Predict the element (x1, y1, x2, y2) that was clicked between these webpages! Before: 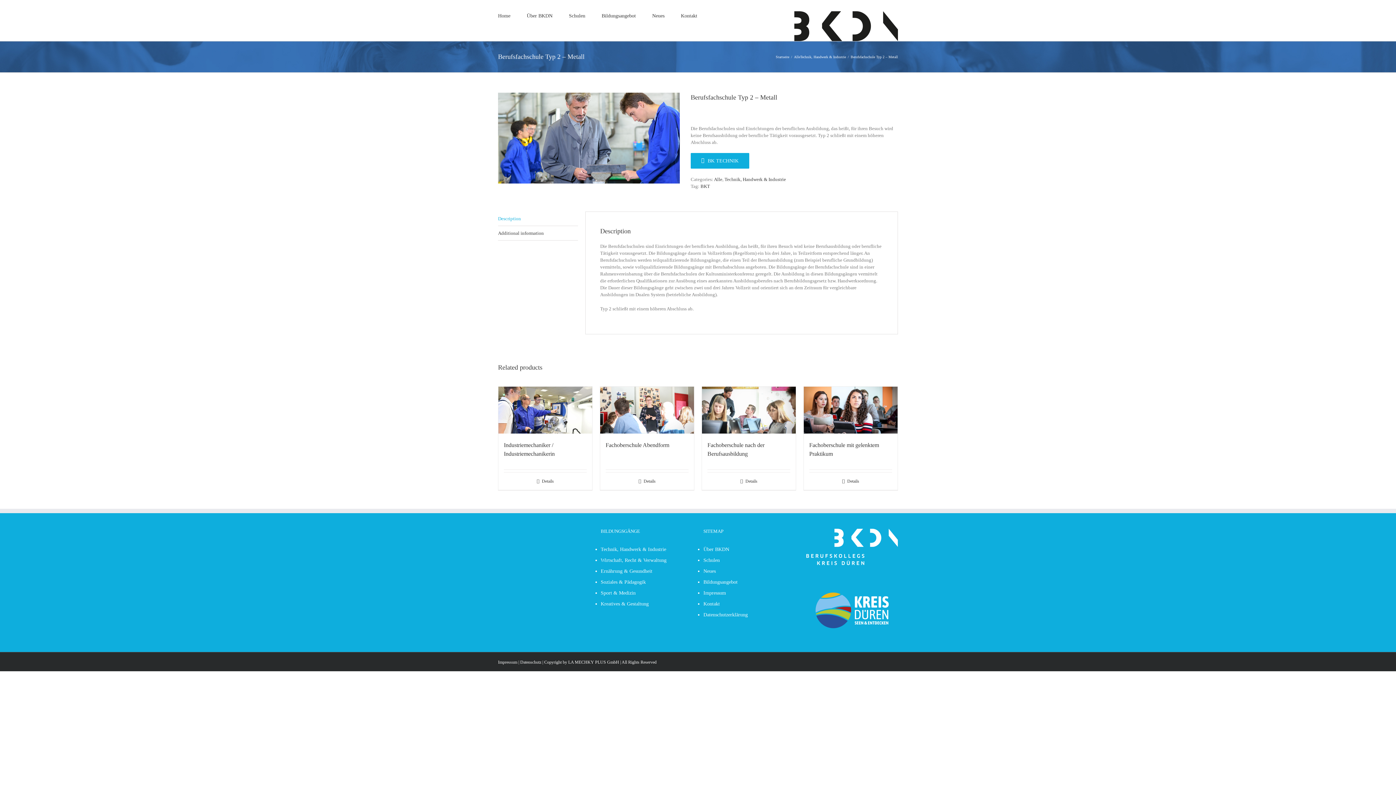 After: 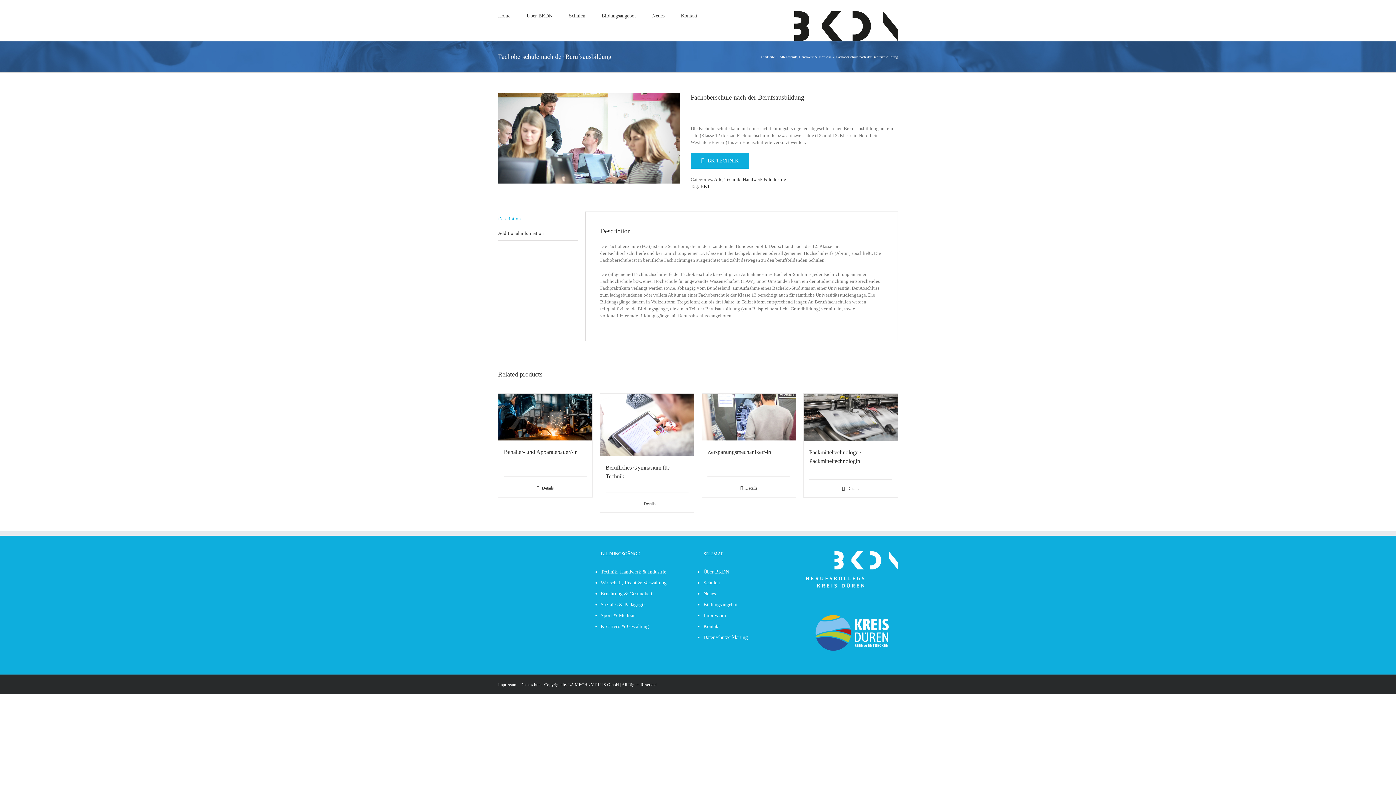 Action: label: Details bbox: (707, 478, 790, 484)